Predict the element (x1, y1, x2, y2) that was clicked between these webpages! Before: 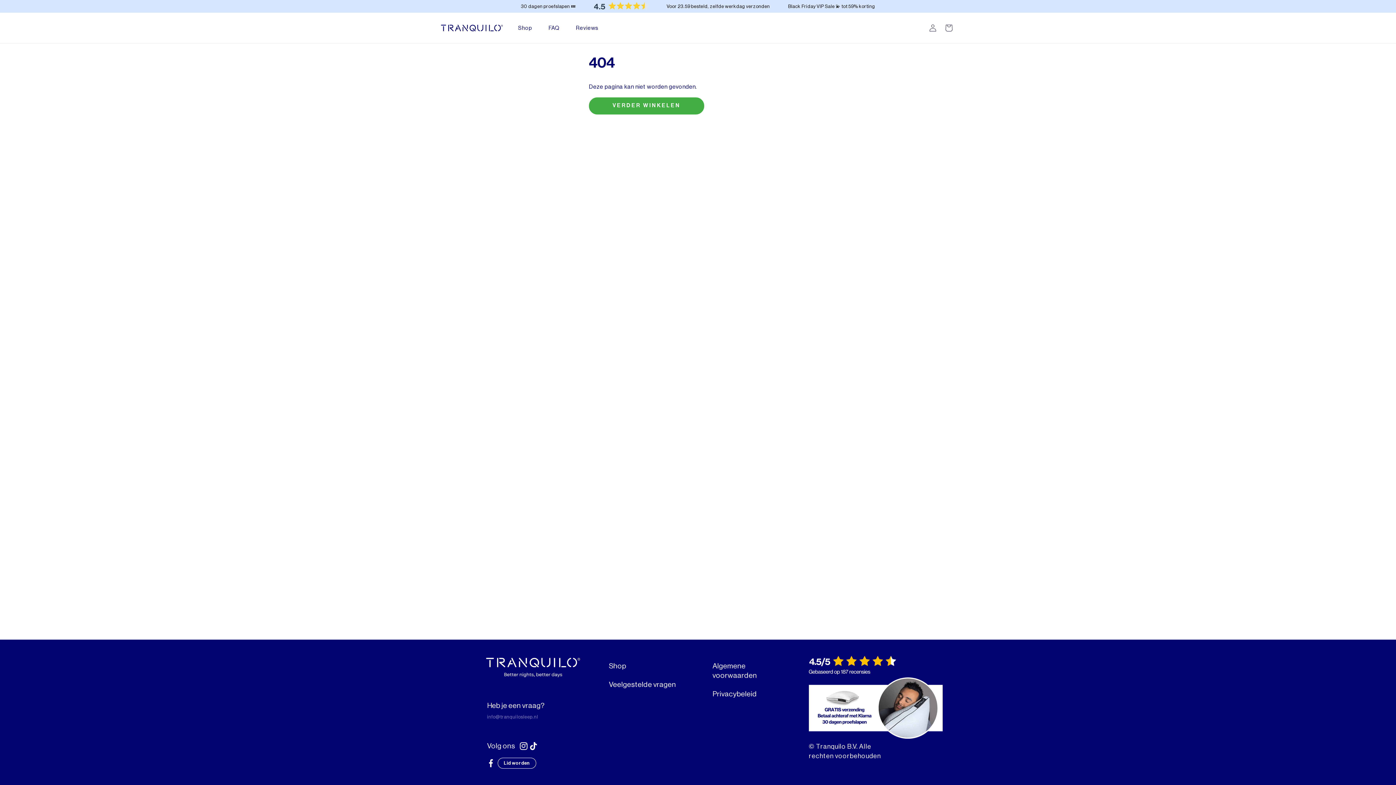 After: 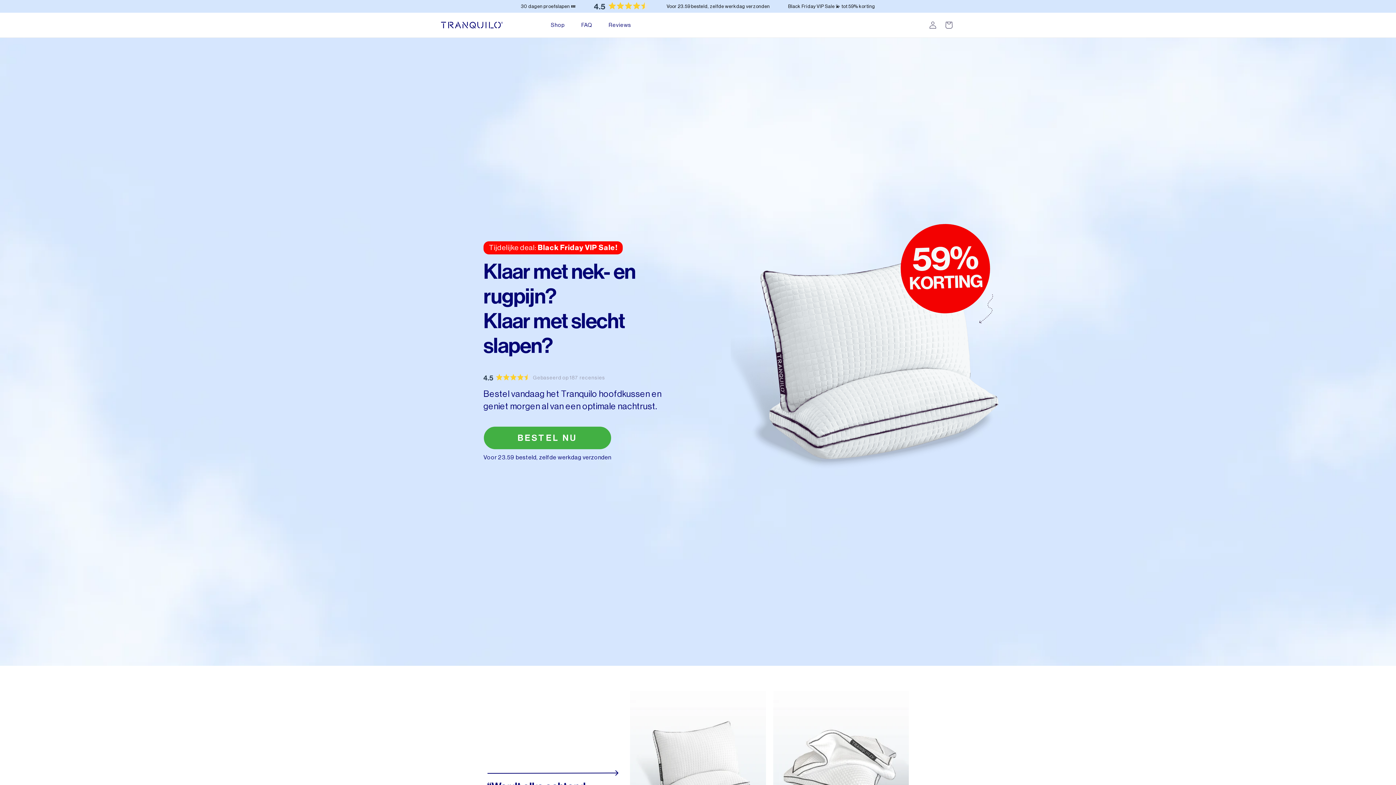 Action: bbox: (440, 24, 502, 31)